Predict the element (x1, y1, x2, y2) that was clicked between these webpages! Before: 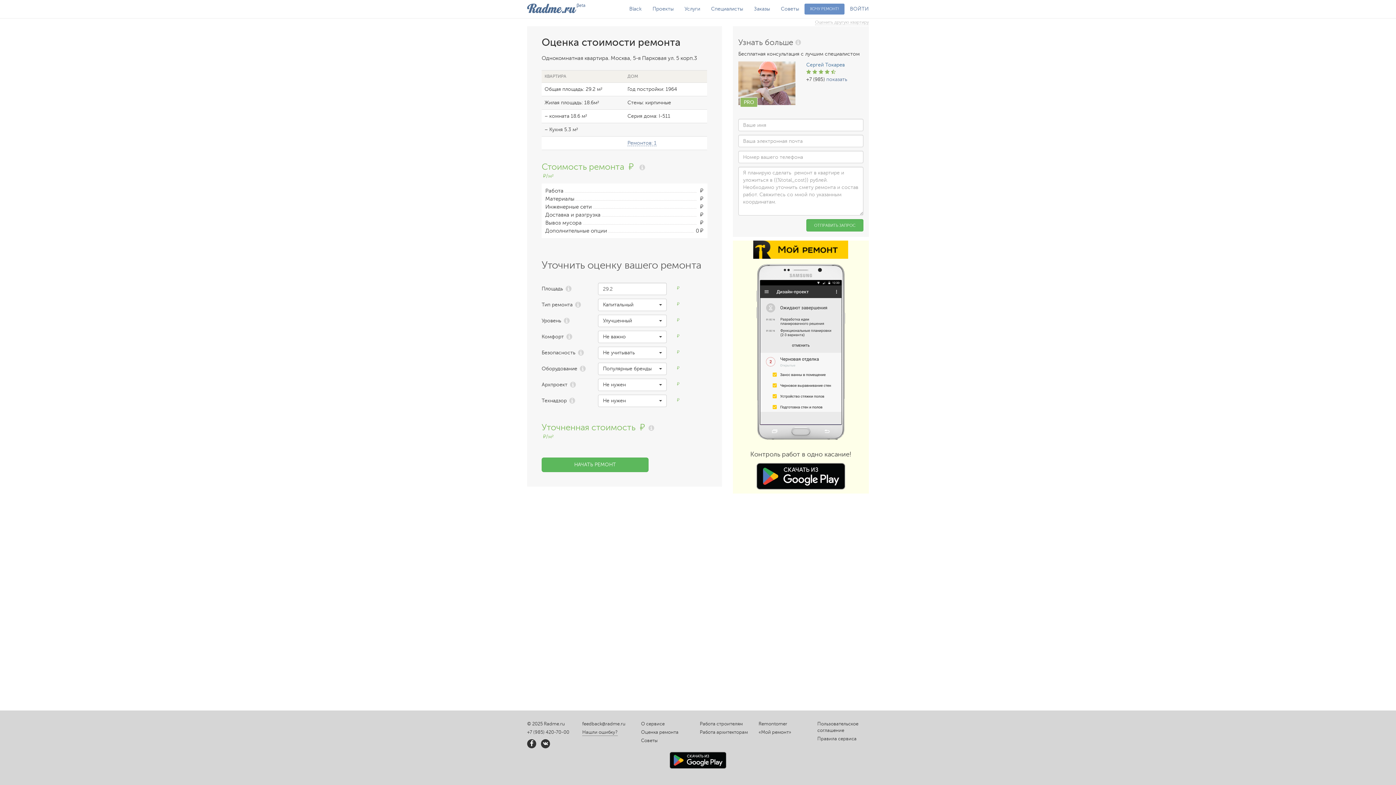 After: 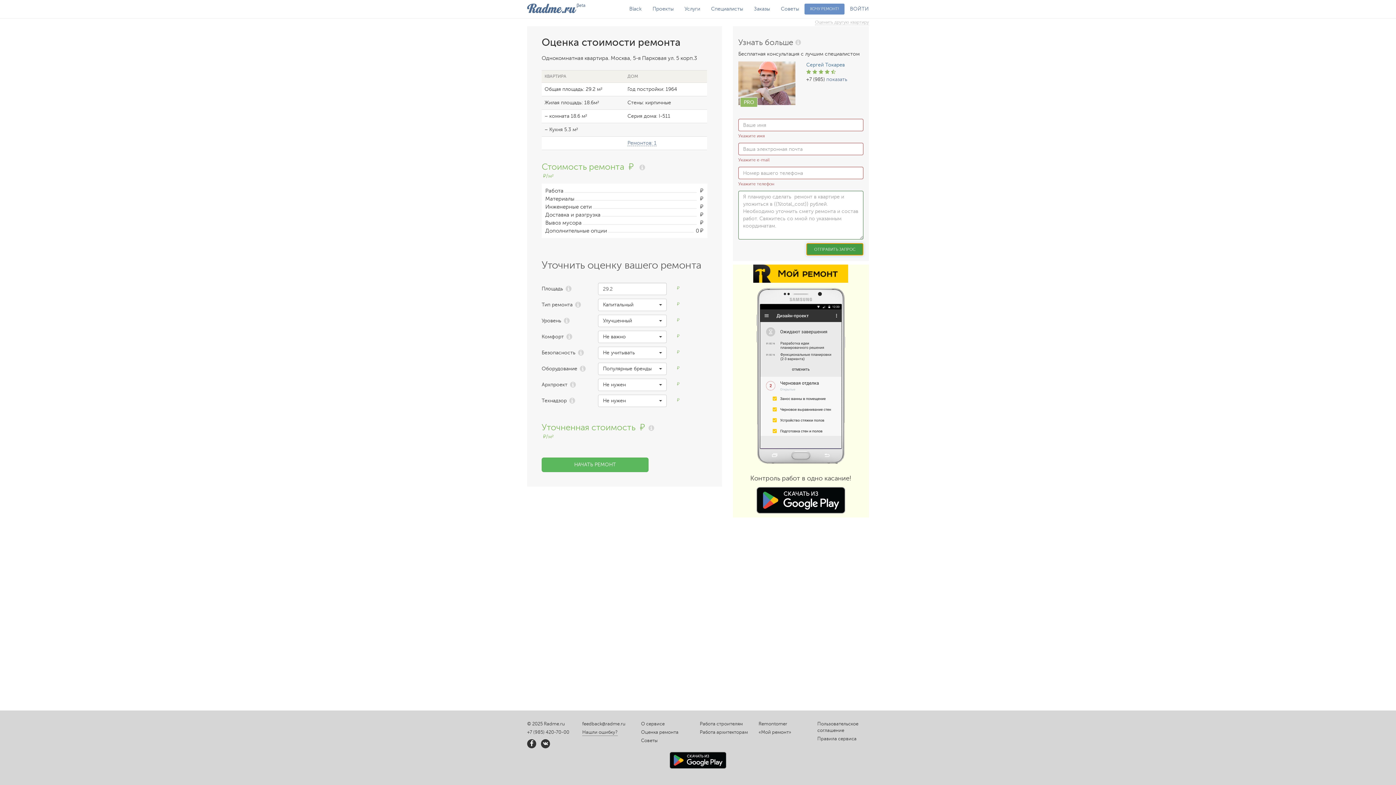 Action: label: ОТПРАВИТЬ ЗАПРОС bbox: (806, 219, 863, 231)